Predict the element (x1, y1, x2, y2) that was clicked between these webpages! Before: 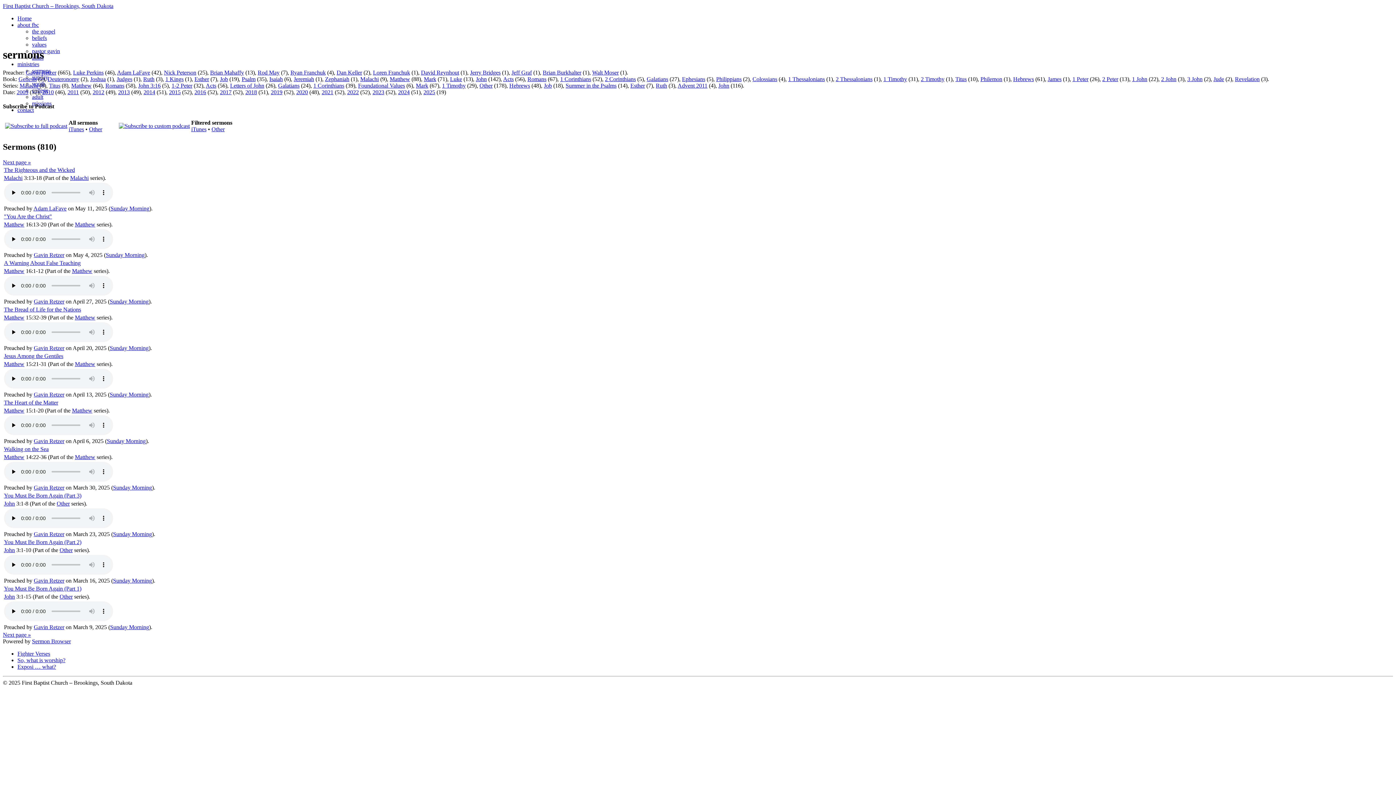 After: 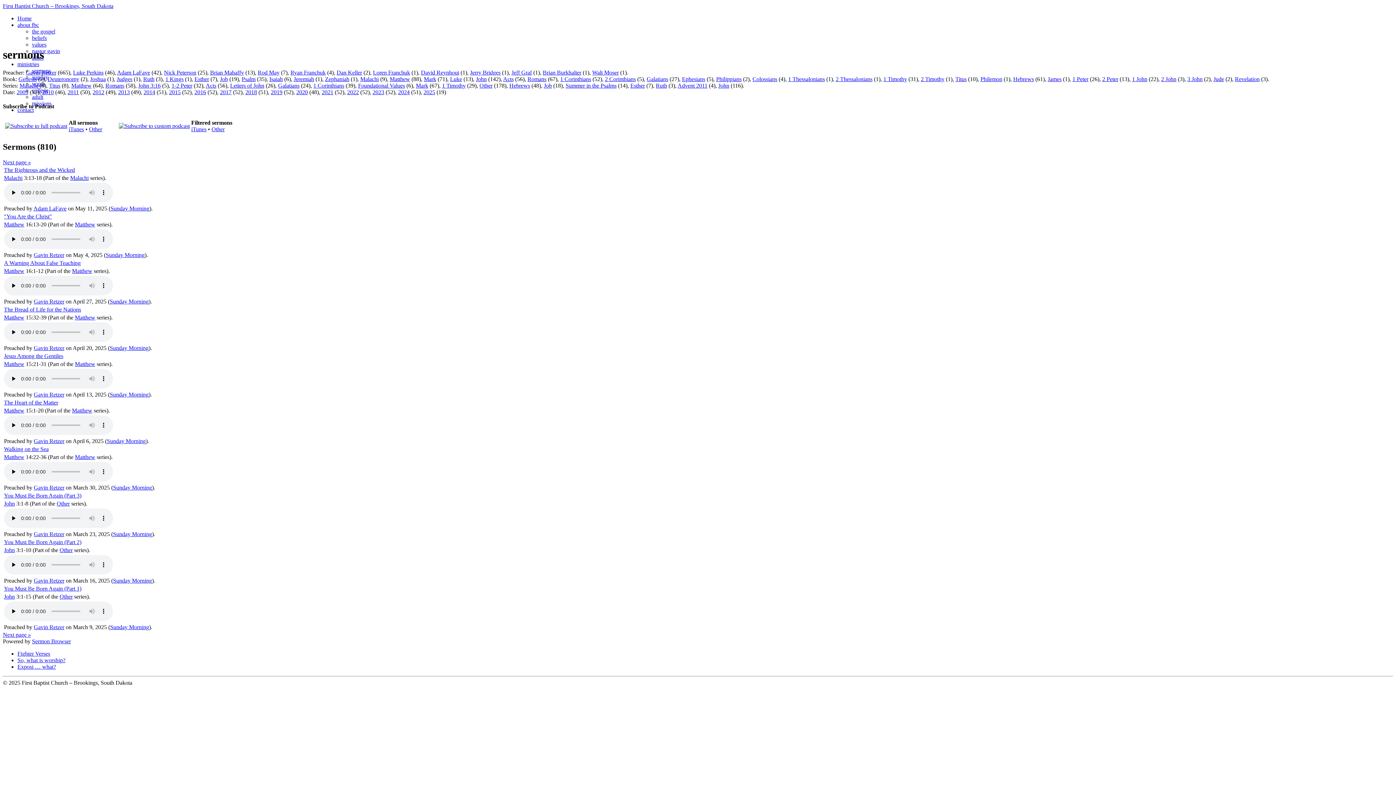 Action: bbox: (89, 126, 102, 132) label: Other